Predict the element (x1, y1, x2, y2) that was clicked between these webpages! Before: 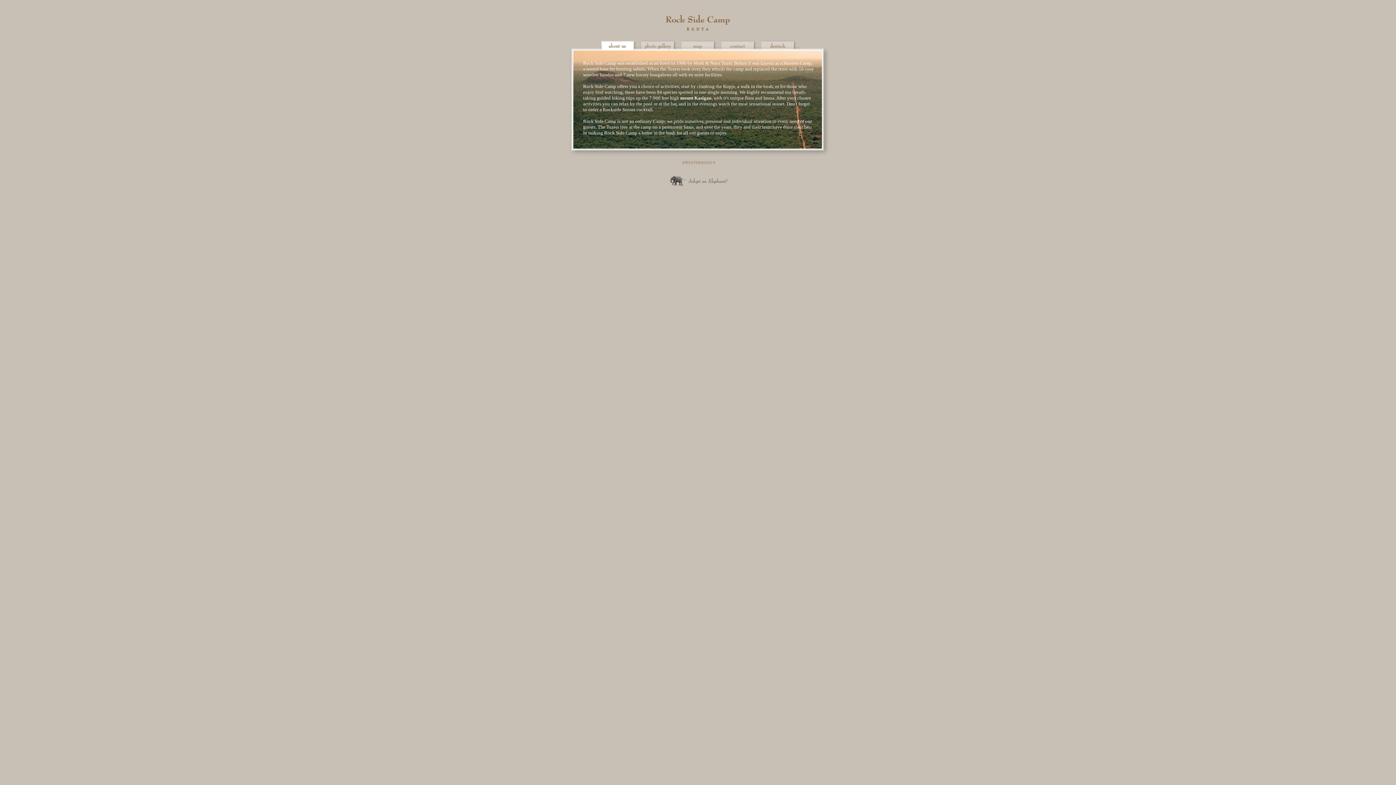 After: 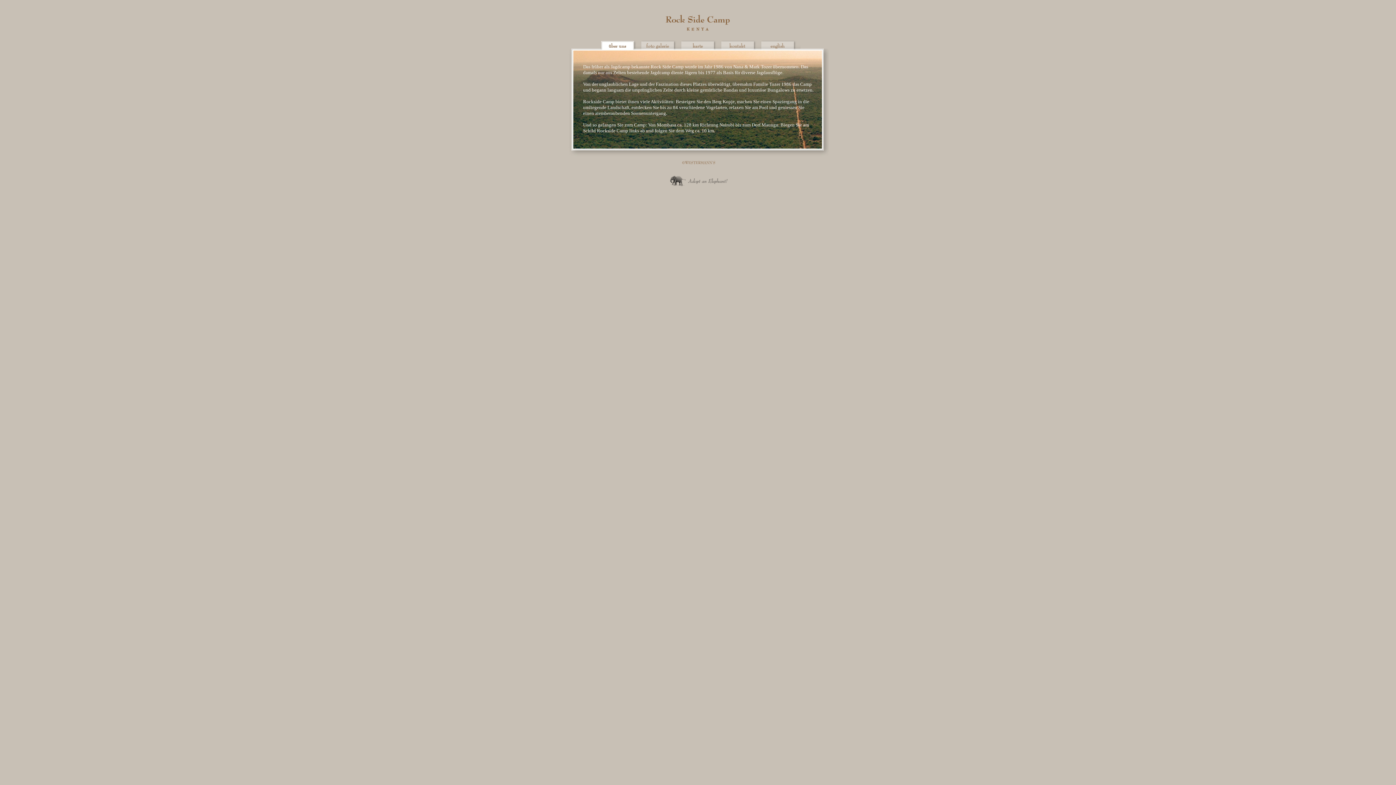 Action: bbox: (760, 43, 800, 49)